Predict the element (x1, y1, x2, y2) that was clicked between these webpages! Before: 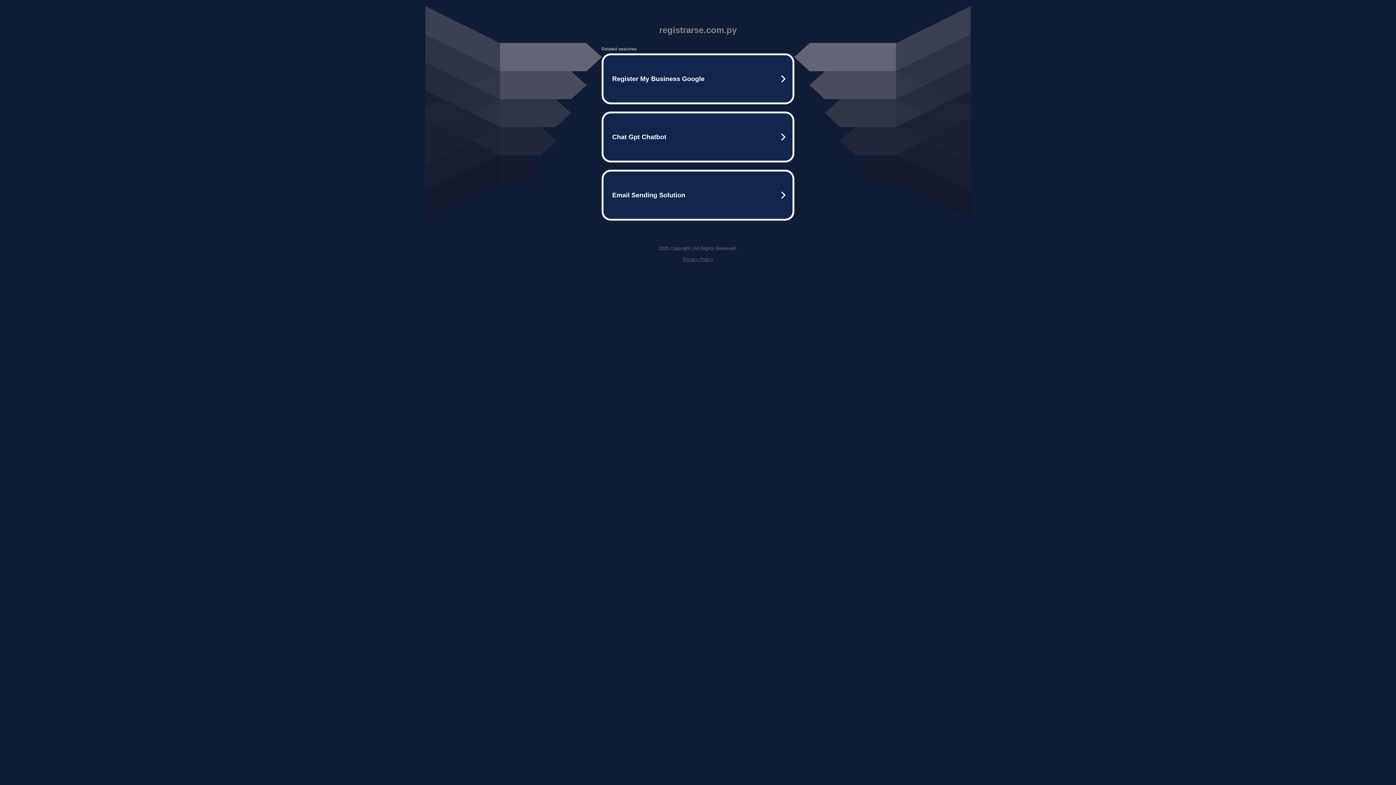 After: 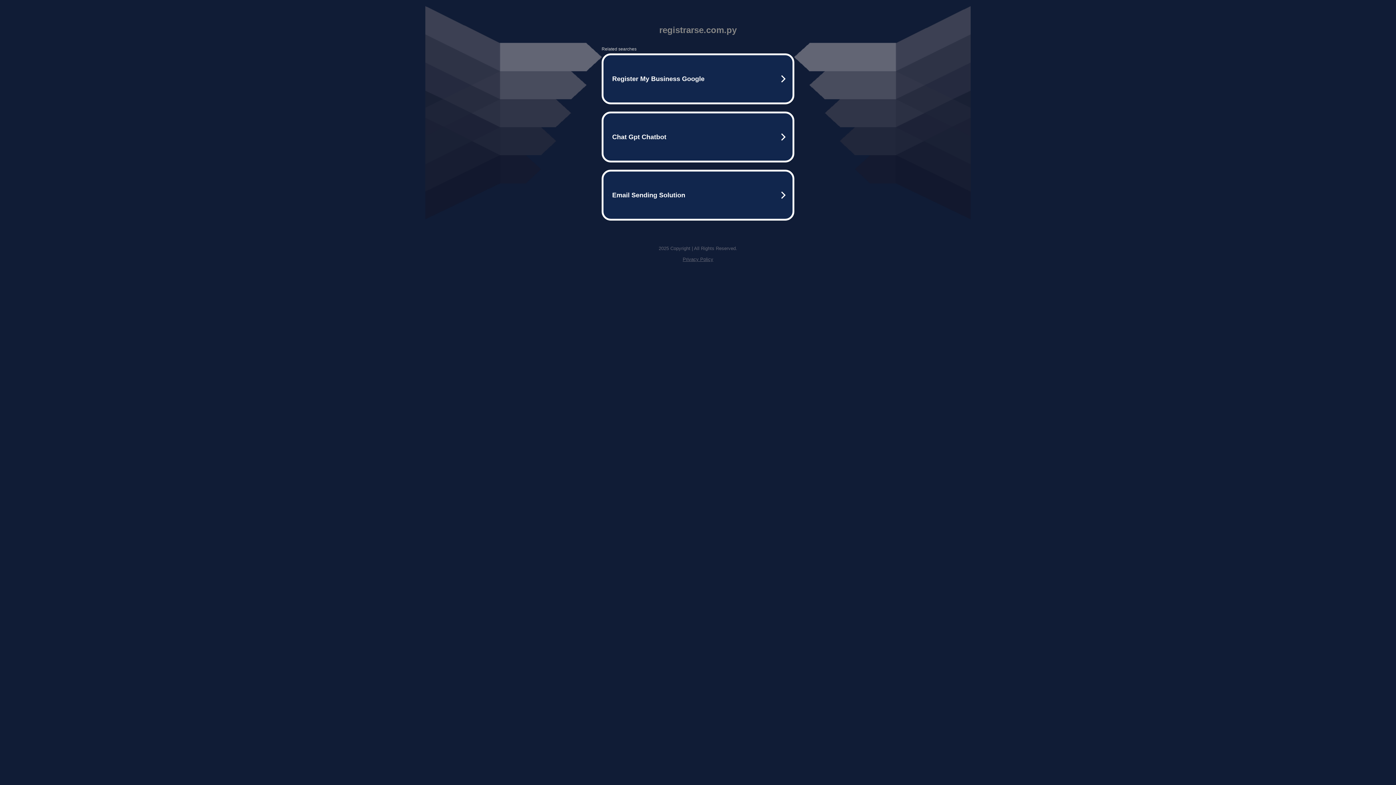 Action: label: Privacy Policy bbox: (682, 256, 713, 262)